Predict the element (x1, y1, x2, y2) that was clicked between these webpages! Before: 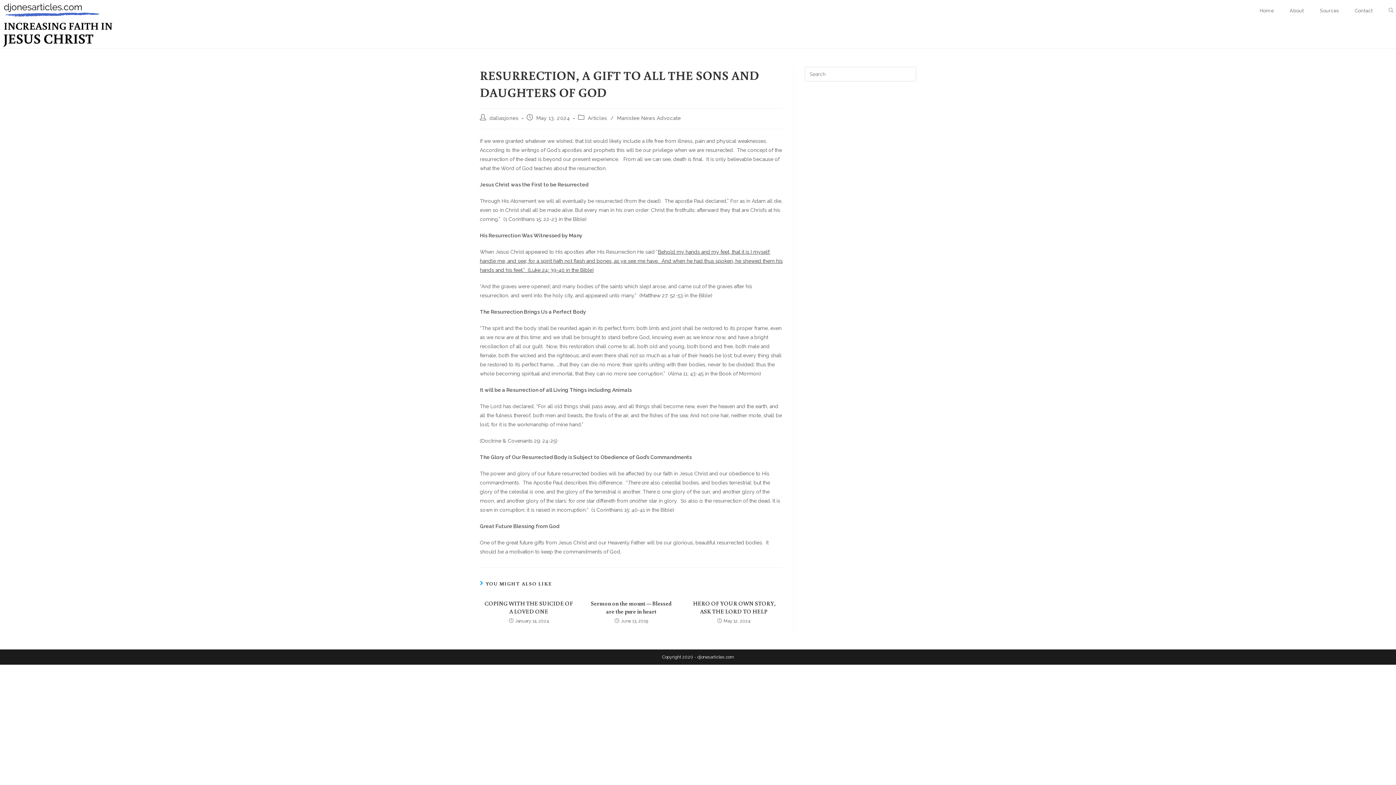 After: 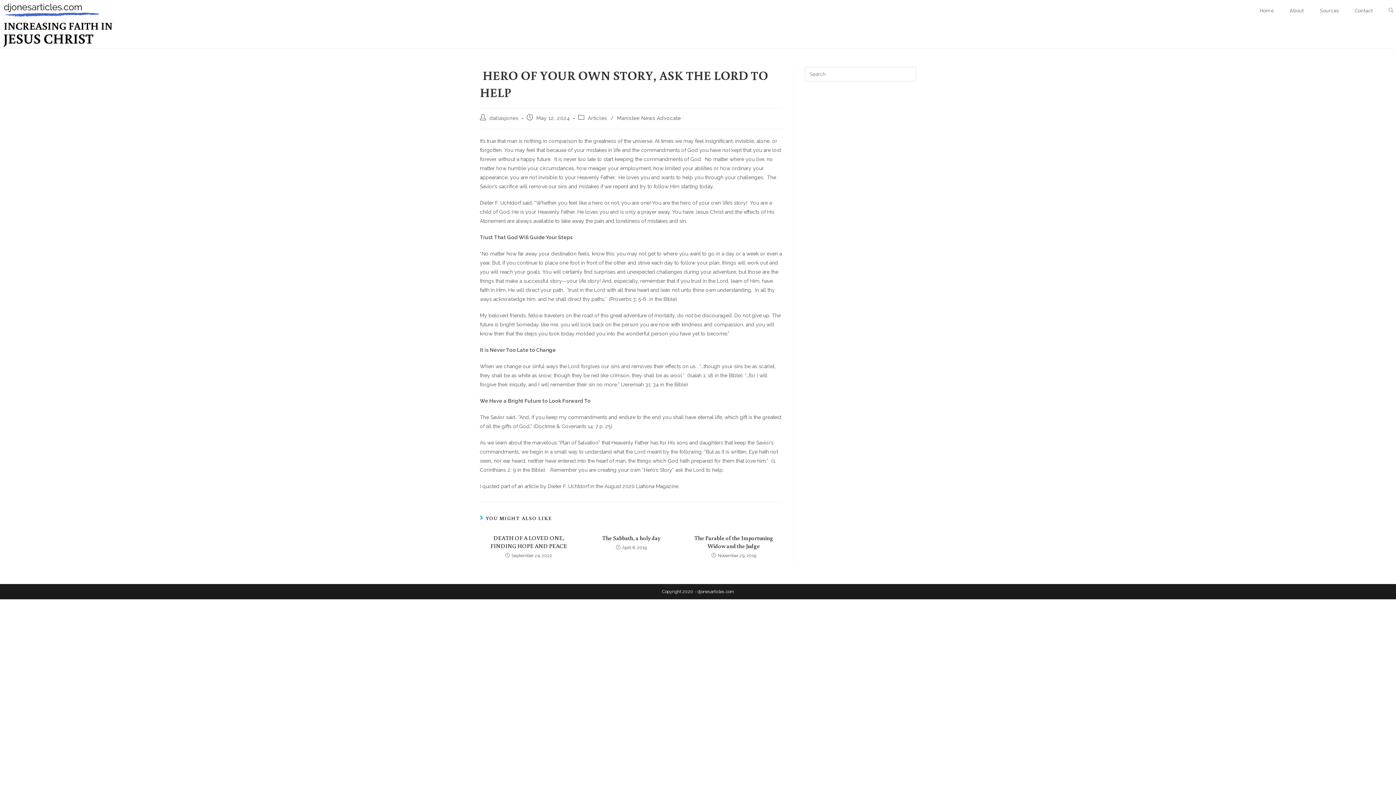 Action: label:  HERO OF YOUR OWN STORY, ASK THE LORD TO HELP bbox: (689, 599, 778, 615)